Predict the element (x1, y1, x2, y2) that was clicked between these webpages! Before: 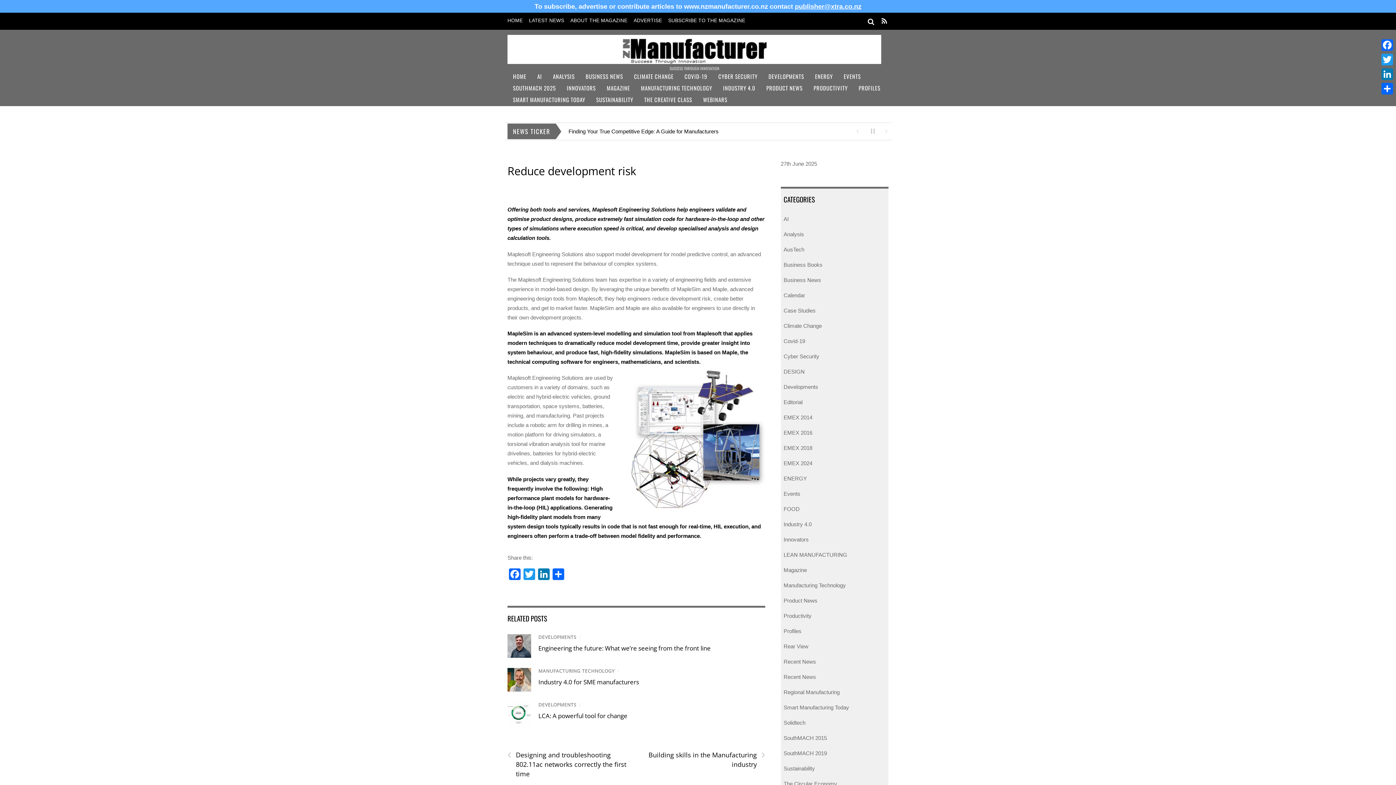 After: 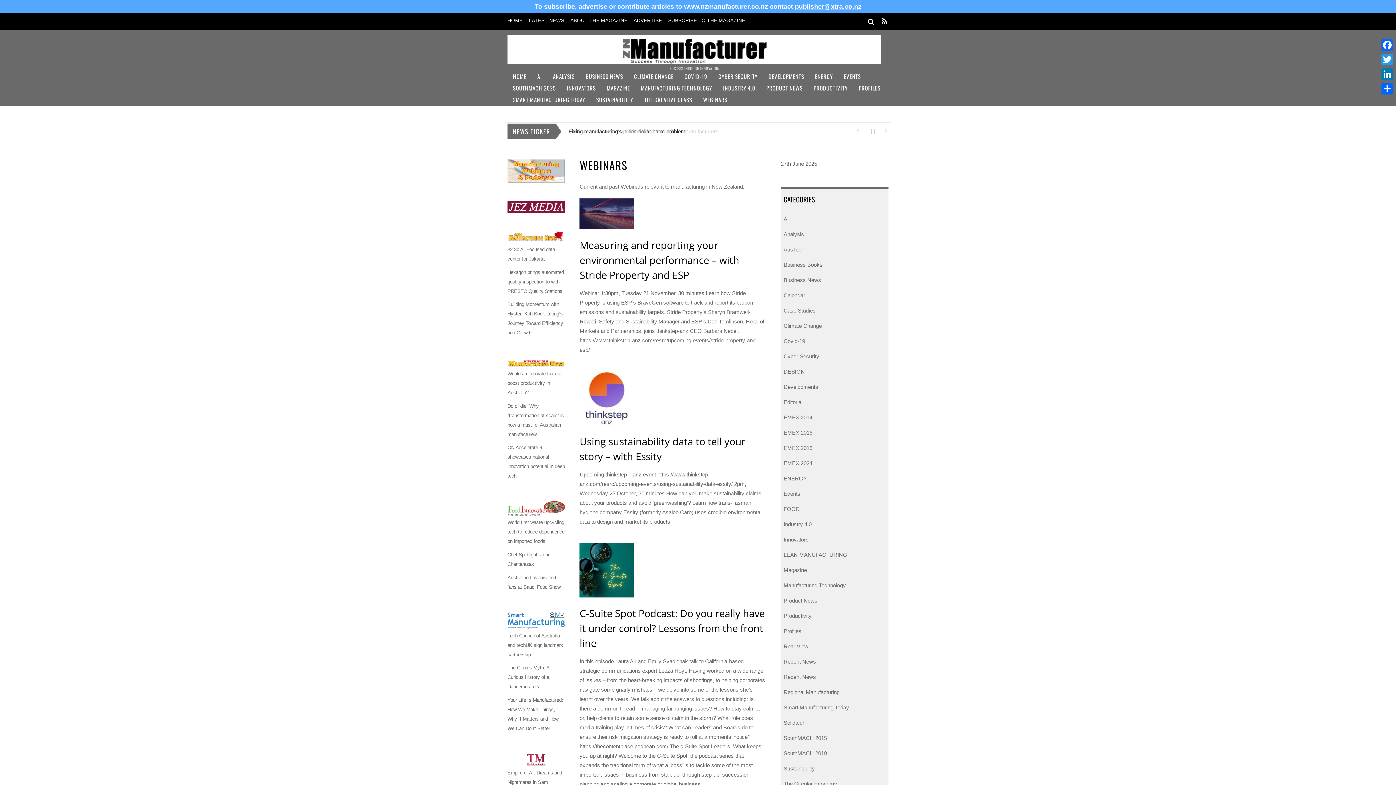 Action: label: WEBINARS bbox: (697, 94, 733, 106)